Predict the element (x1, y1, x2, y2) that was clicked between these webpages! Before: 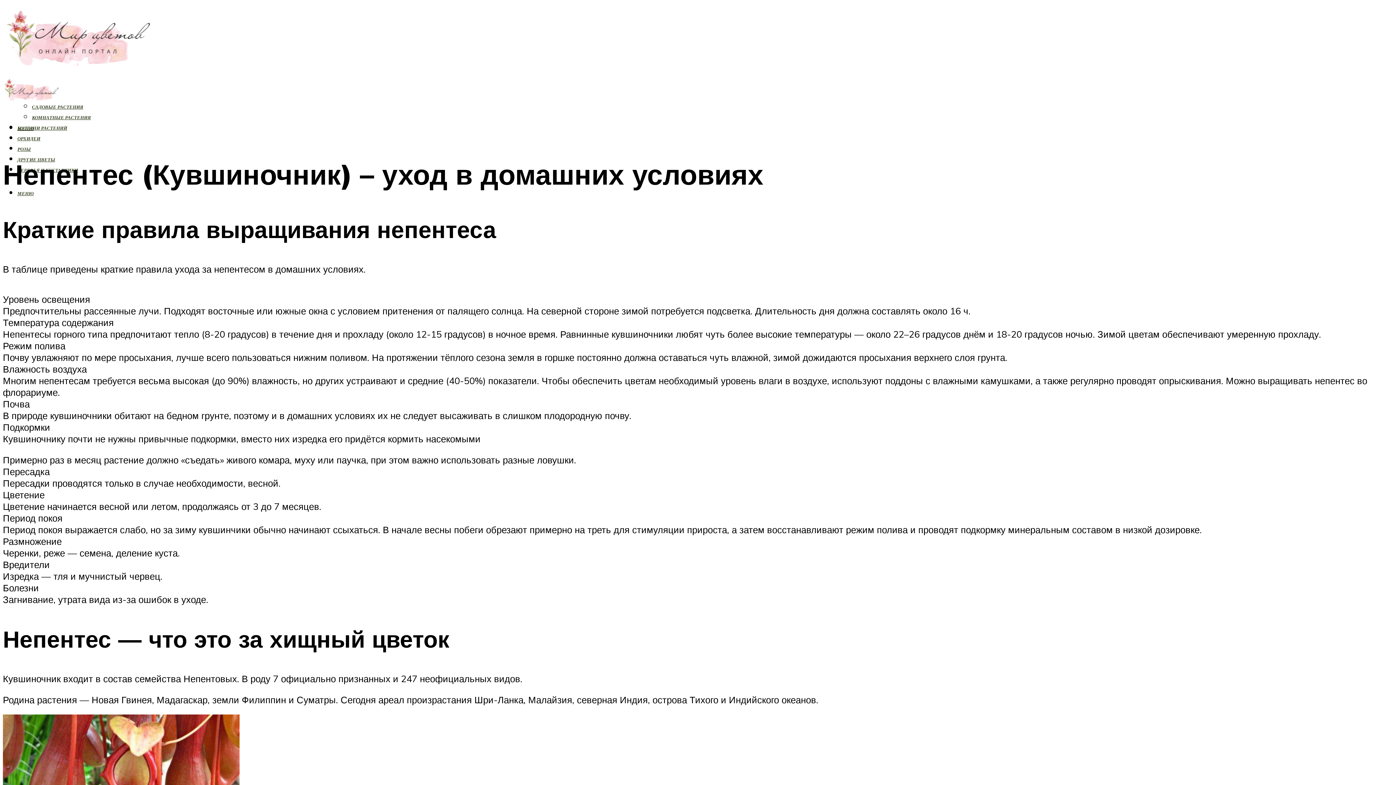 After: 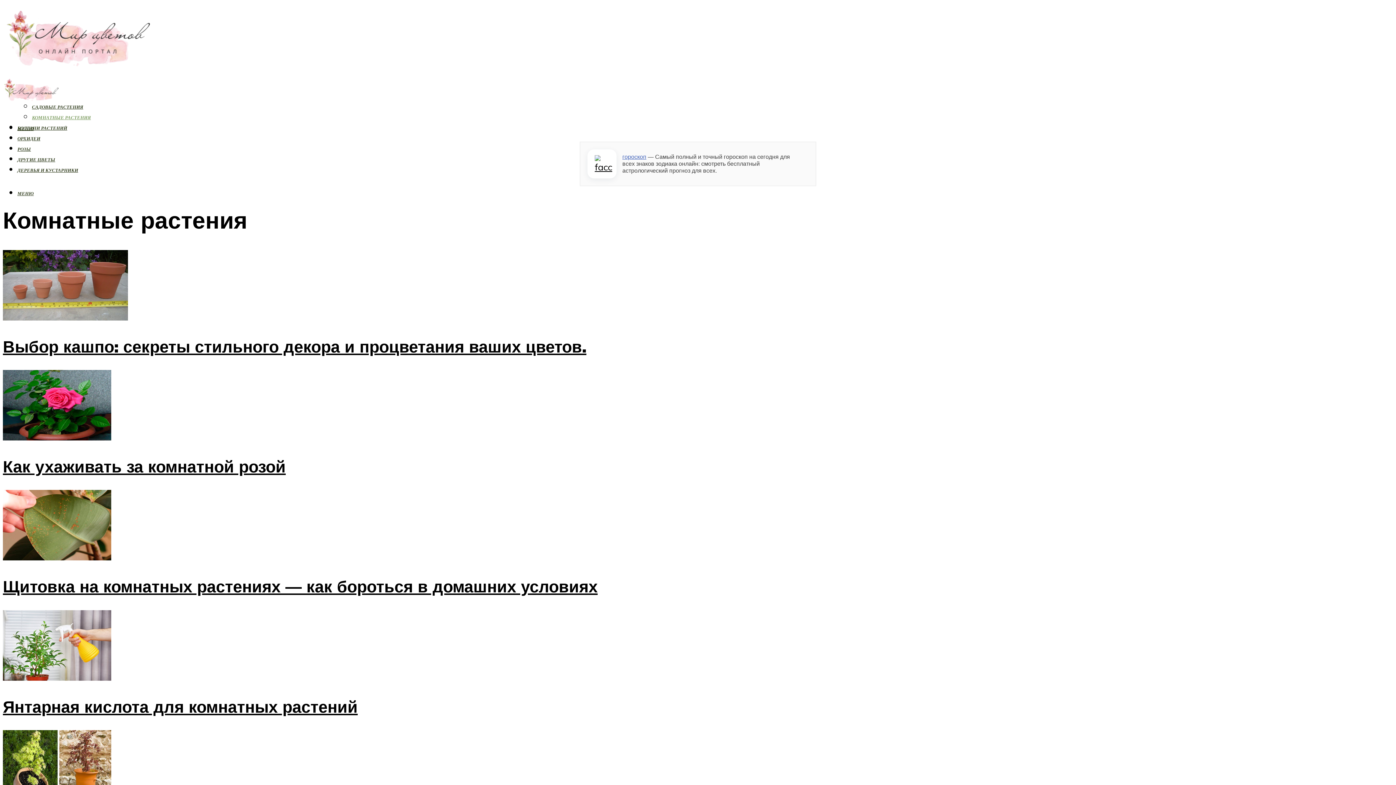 Action: label: КОМНАТНЫЕ РАСТЕНИЯ bbox: (32, 115, 90, 120)